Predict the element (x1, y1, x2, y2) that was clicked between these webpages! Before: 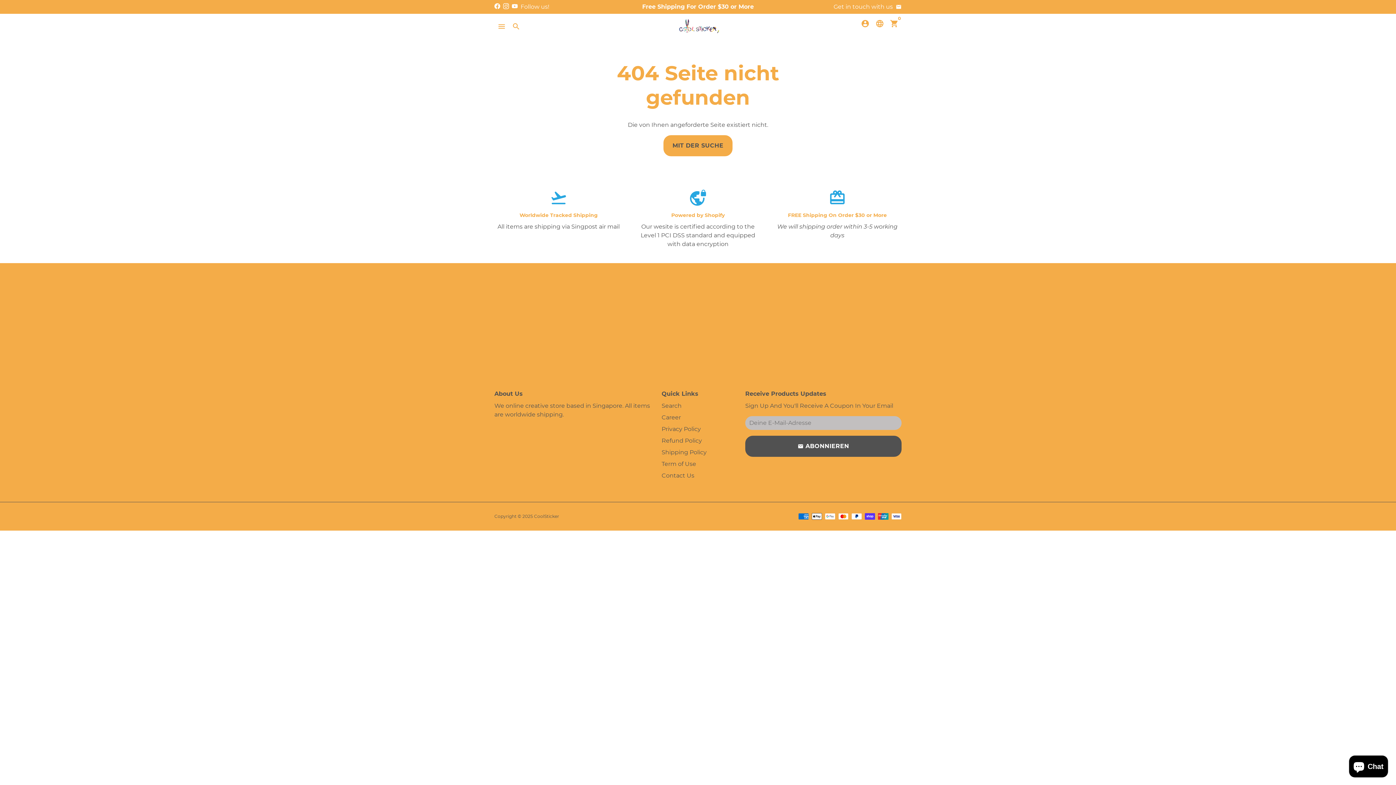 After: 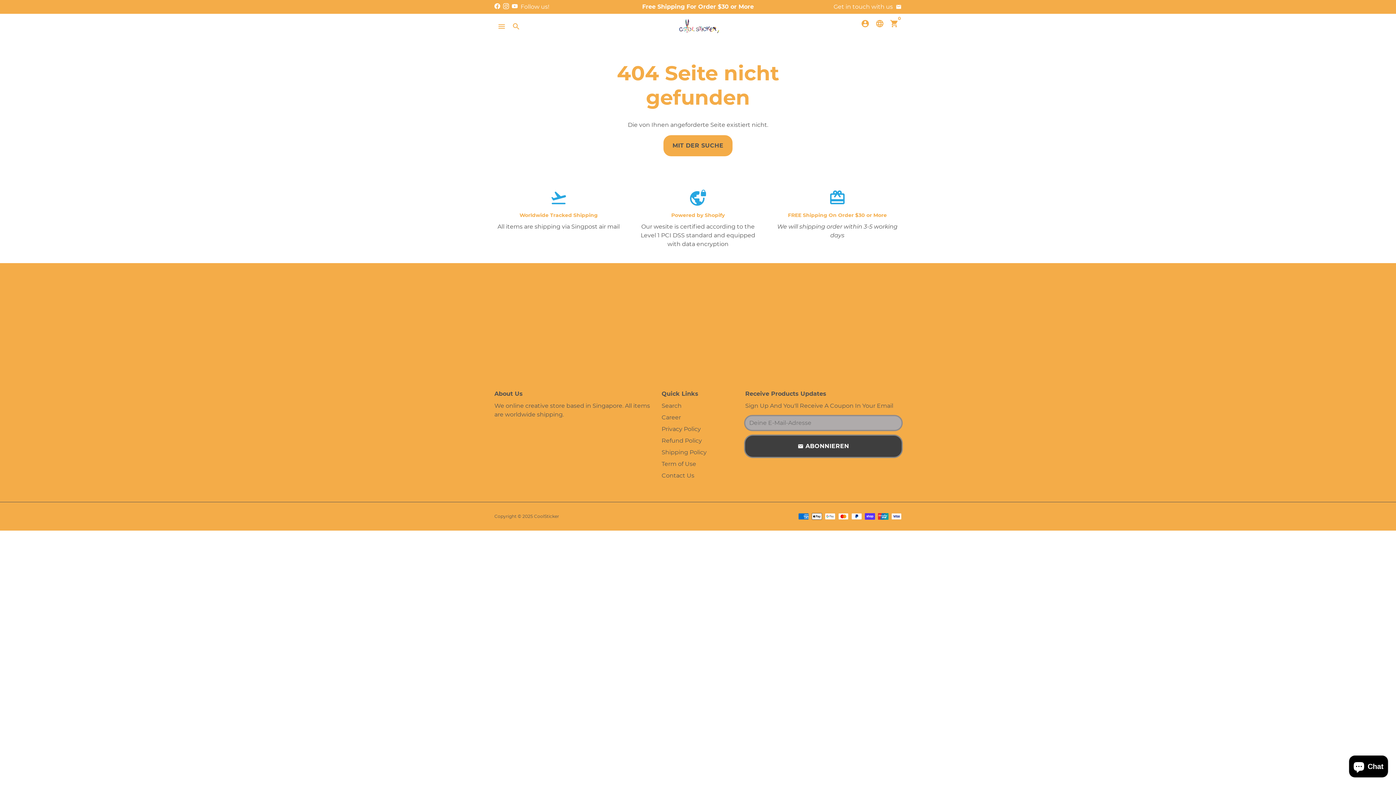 Action: label: email ABONNIEREN bbox: (745, 436, 901, 457)